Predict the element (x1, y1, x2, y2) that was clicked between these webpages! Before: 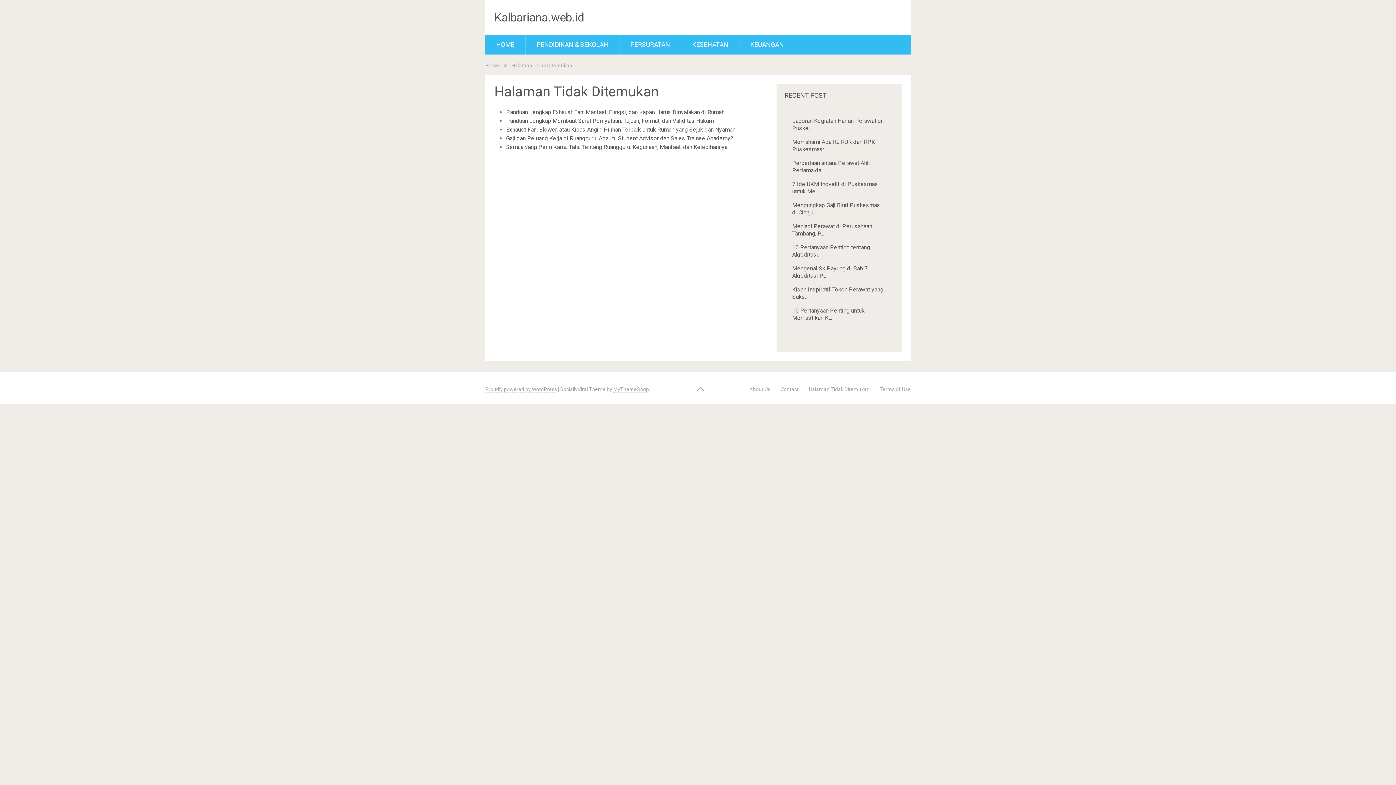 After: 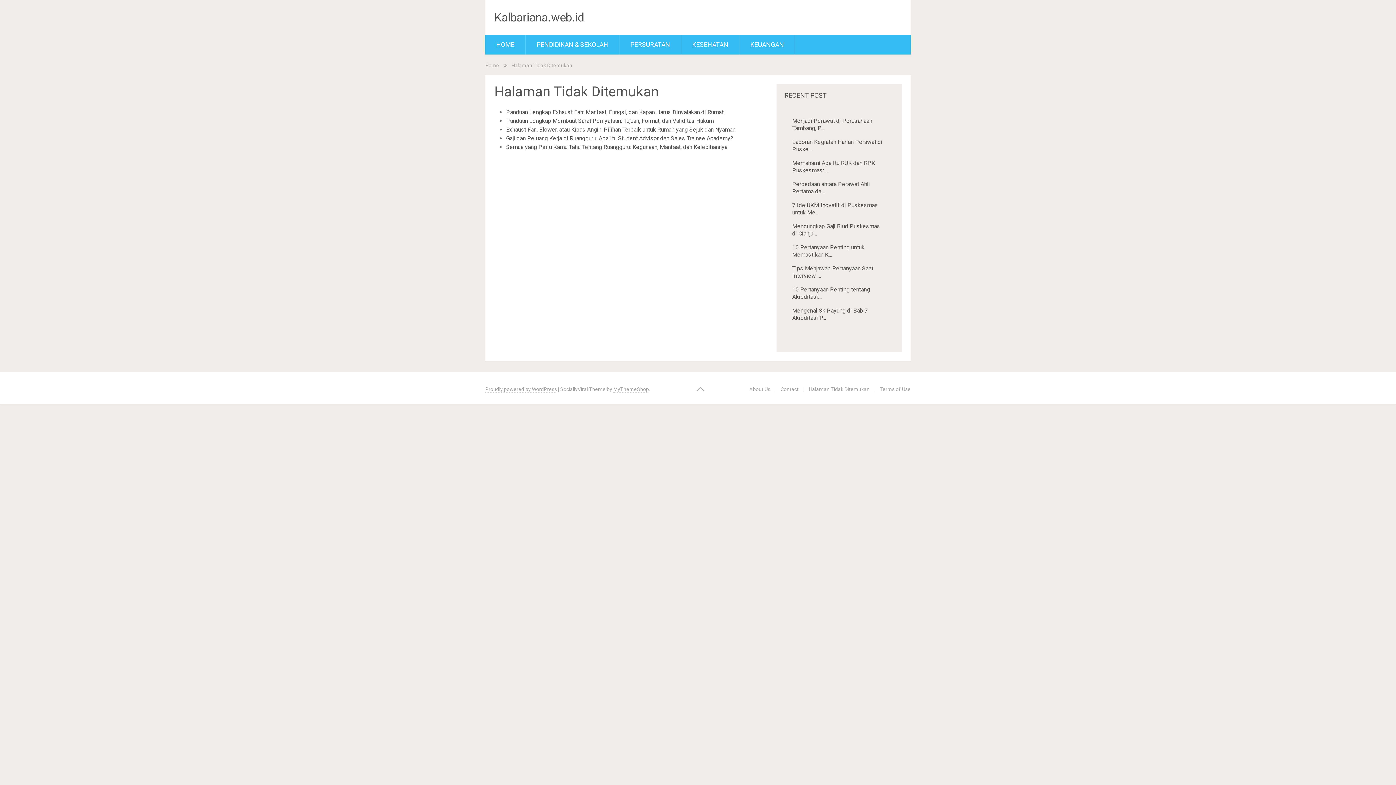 Action: label: Halaman Tidak Ditemukan bbox: (809, 386, 869, 392)